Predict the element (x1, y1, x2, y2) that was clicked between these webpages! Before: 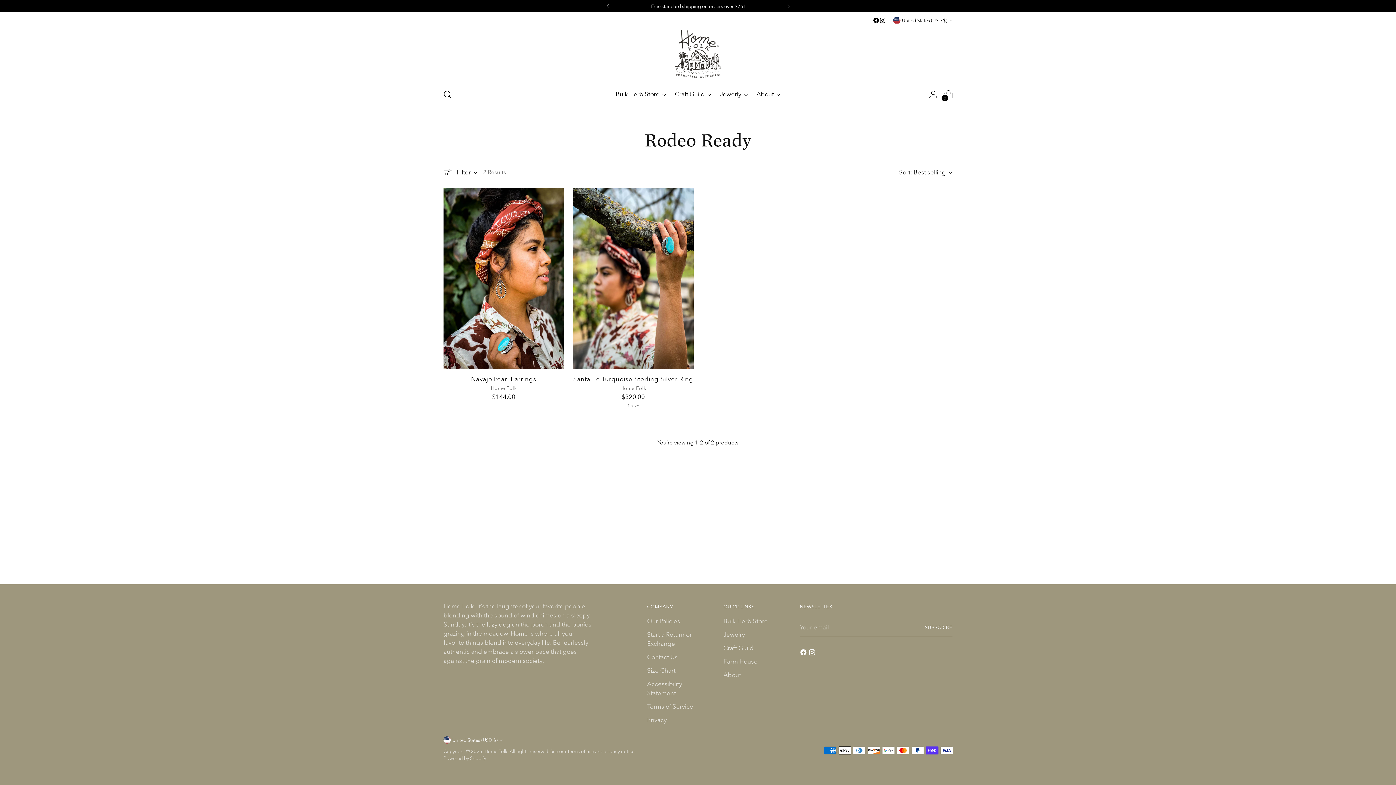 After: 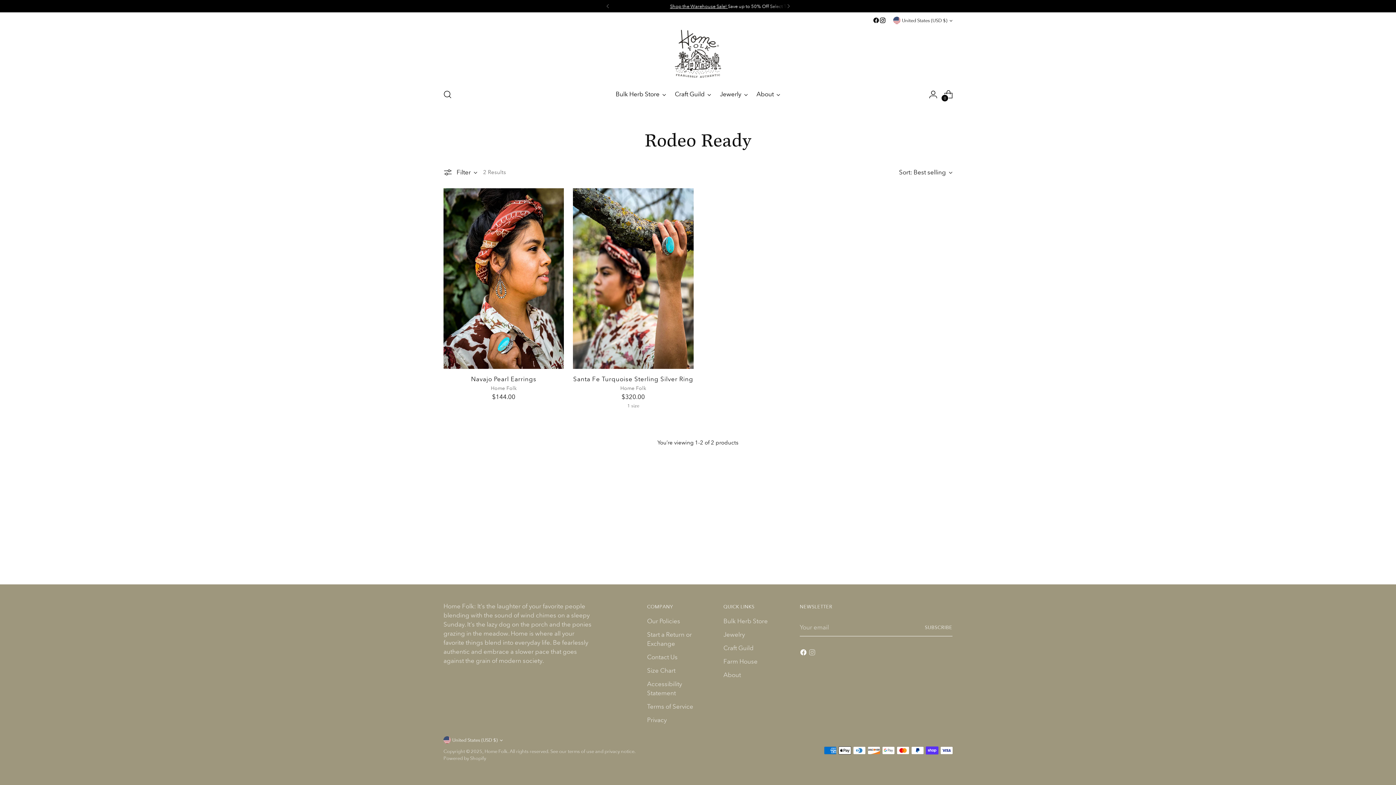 Action: bbox: (808, 649, 817, 658)